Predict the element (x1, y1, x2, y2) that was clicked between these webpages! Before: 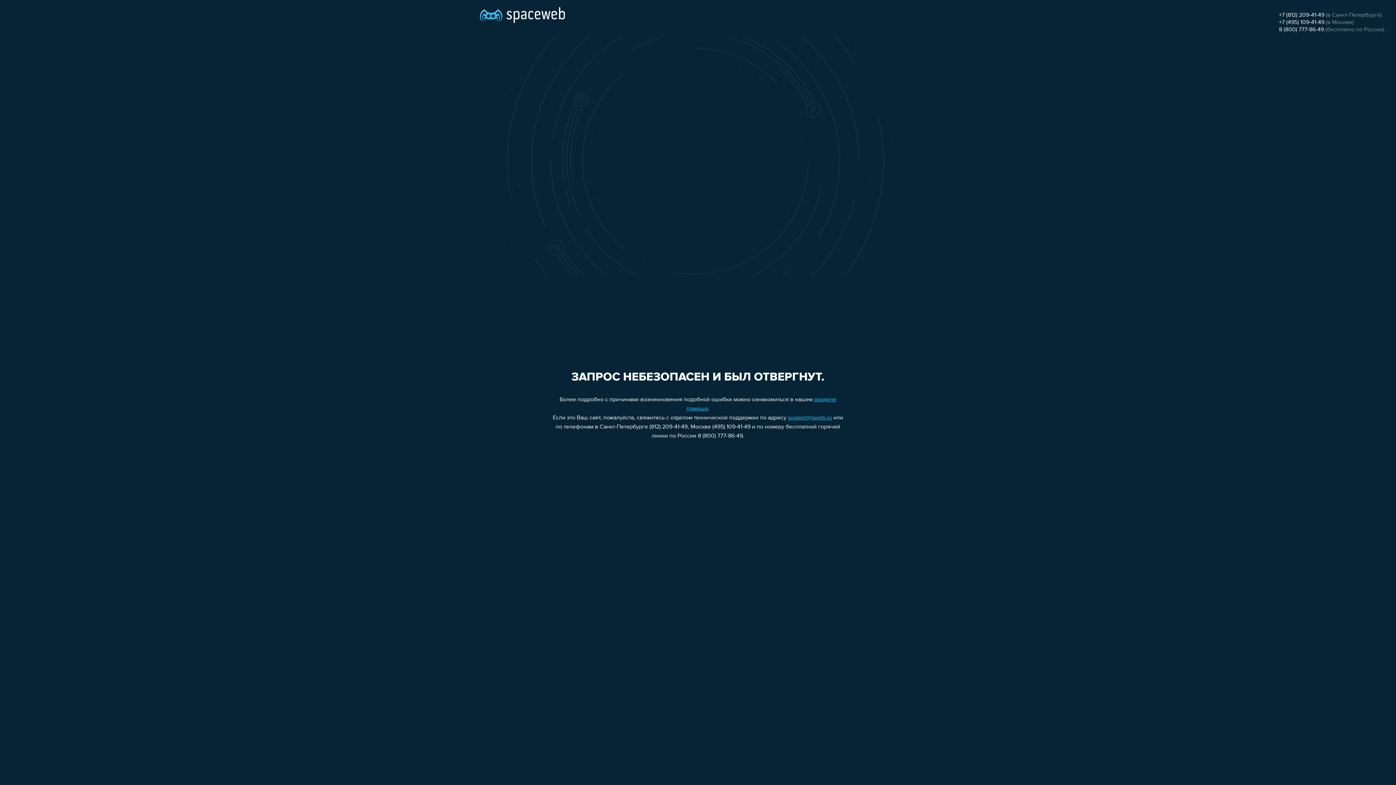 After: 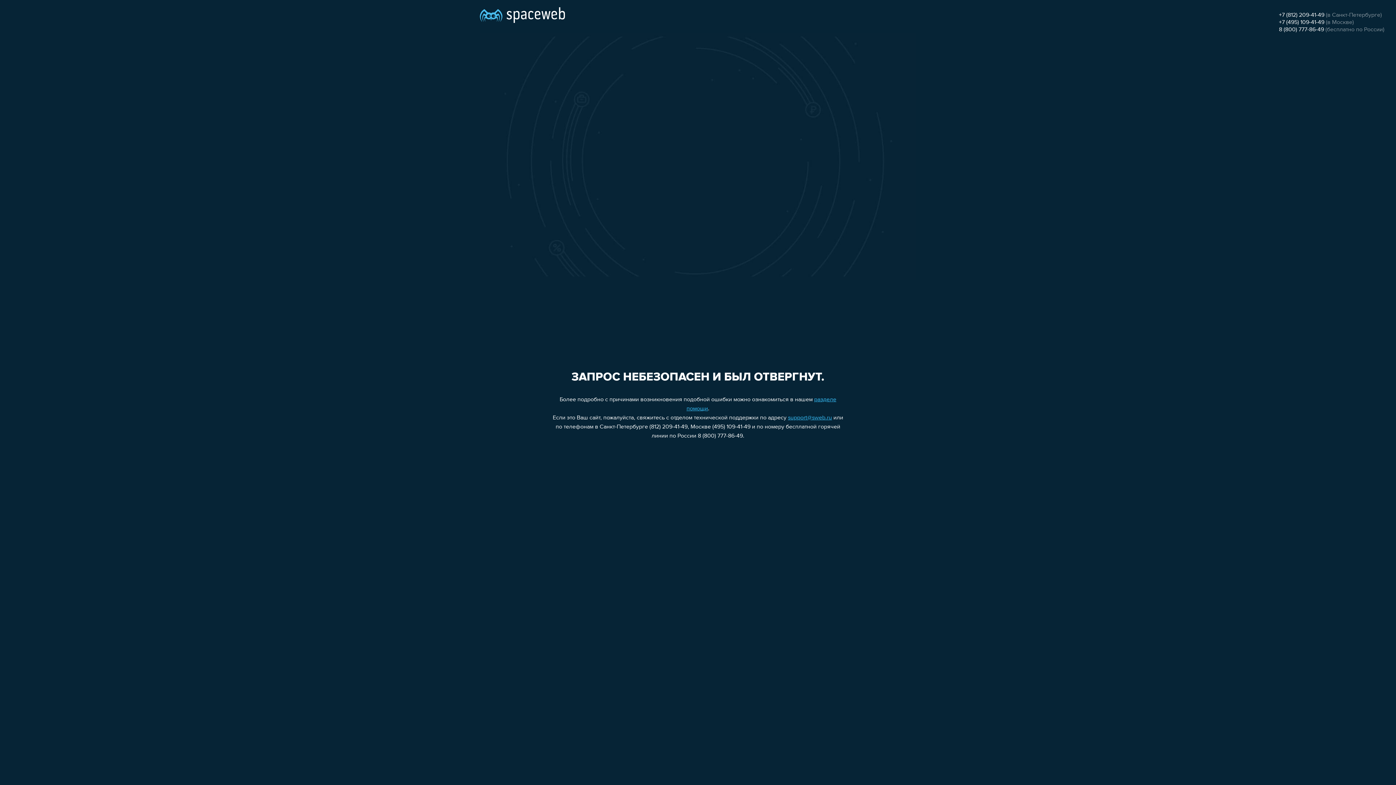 Action: bbox: (788, 415, 832, 421) label: support@sweb.ru